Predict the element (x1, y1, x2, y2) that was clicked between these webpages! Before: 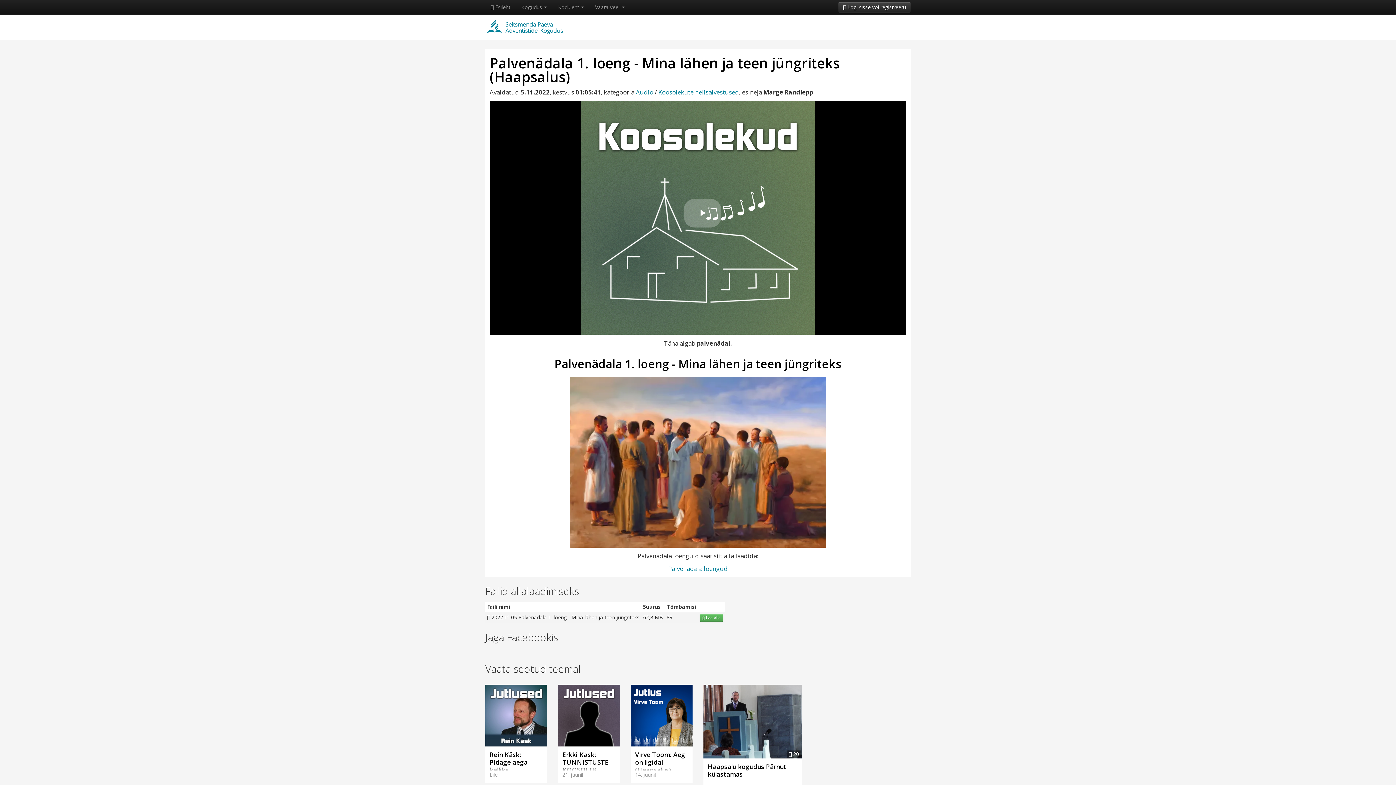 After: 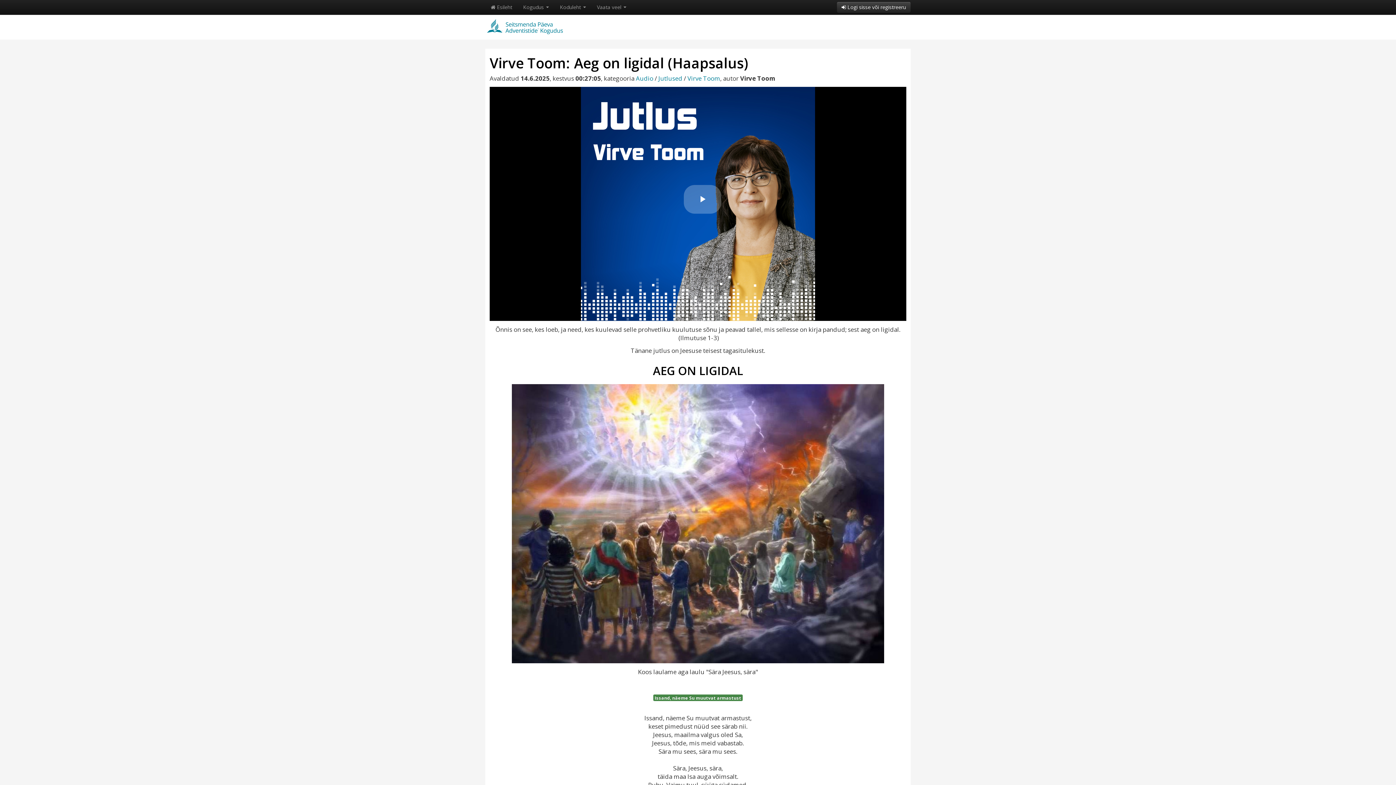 Action: bbox: (630, 711, 692, 718)